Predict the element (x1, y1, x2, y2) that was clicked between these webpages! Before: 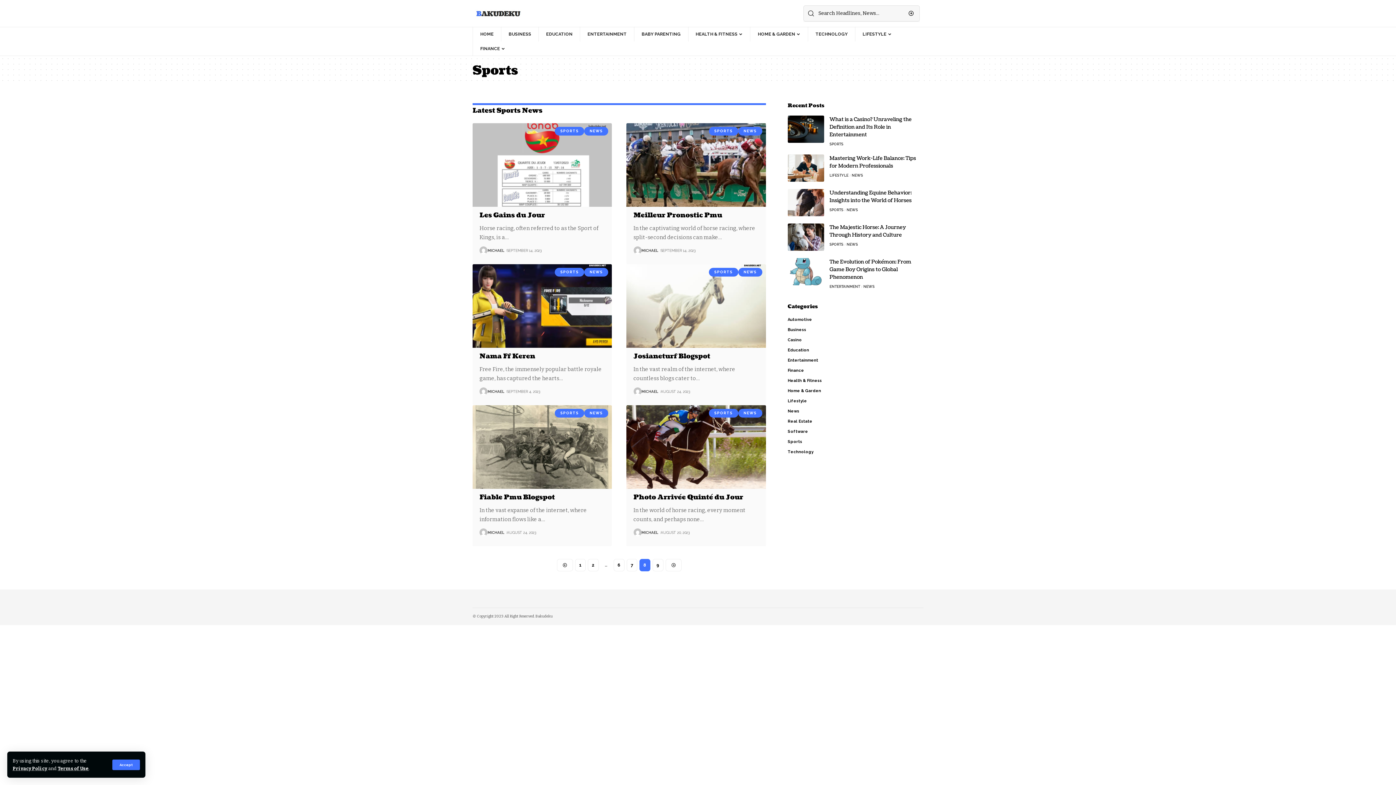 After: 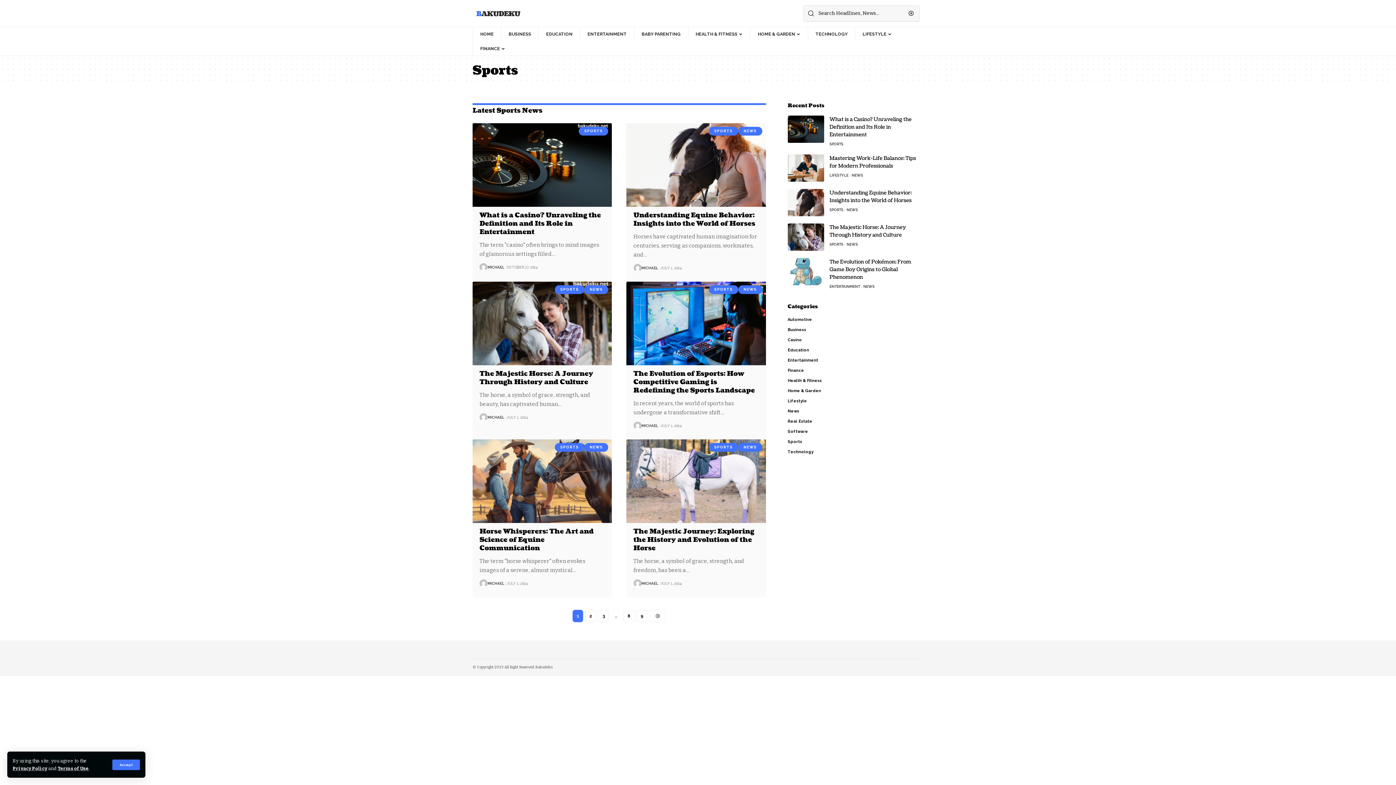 Action: label: SPORTS bbox: (829, 206, 846, 213)